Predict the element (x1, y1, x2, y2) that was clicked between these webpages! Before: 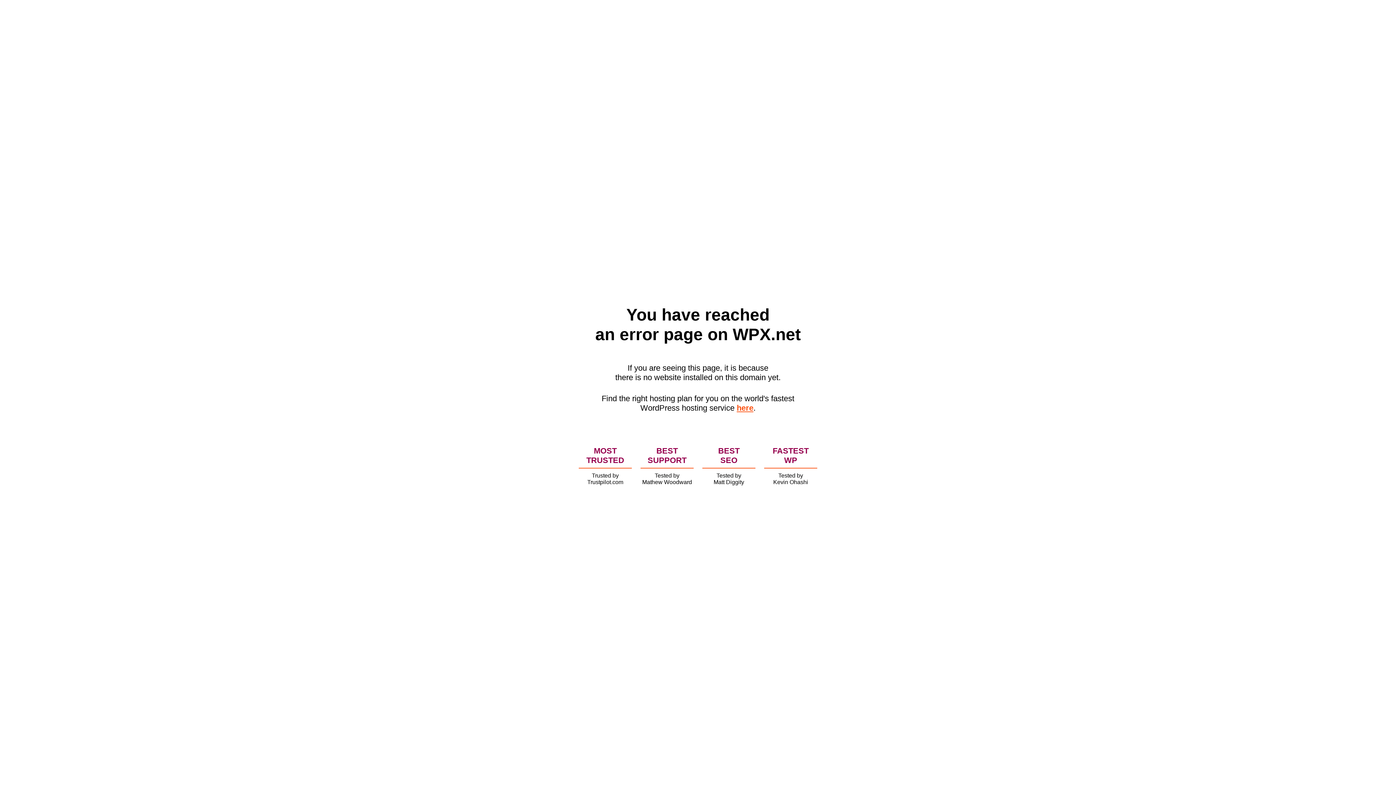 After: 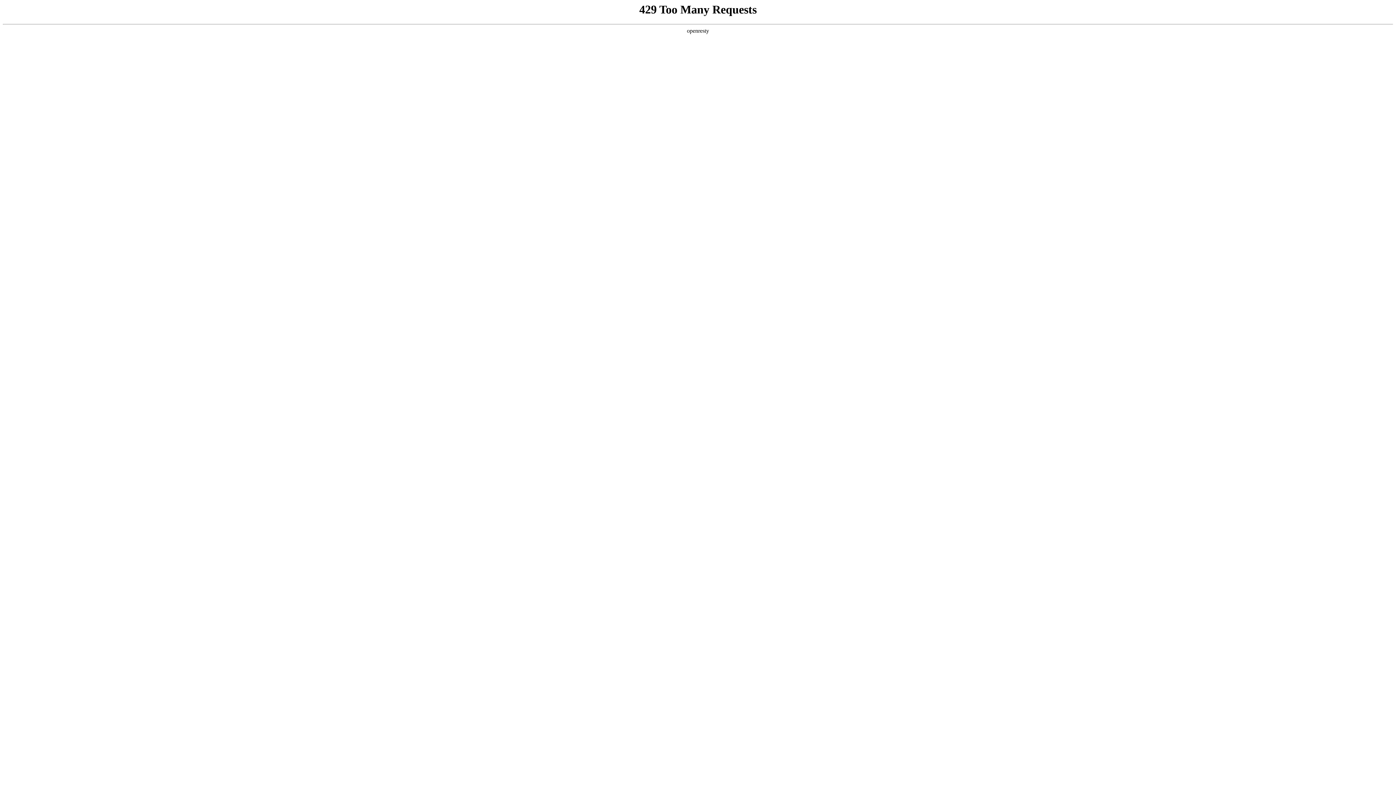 Action: bbox: (736, 403, 753, 412) label: here